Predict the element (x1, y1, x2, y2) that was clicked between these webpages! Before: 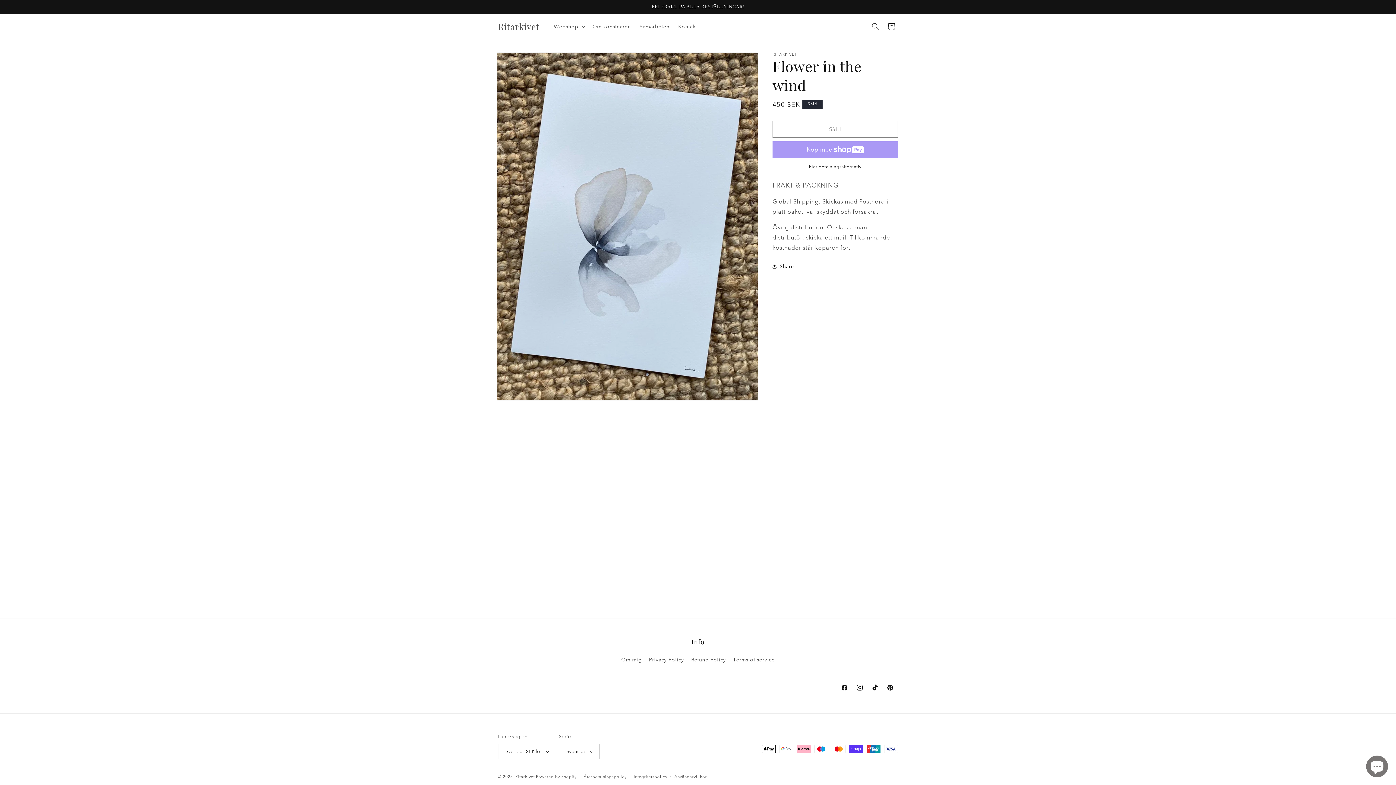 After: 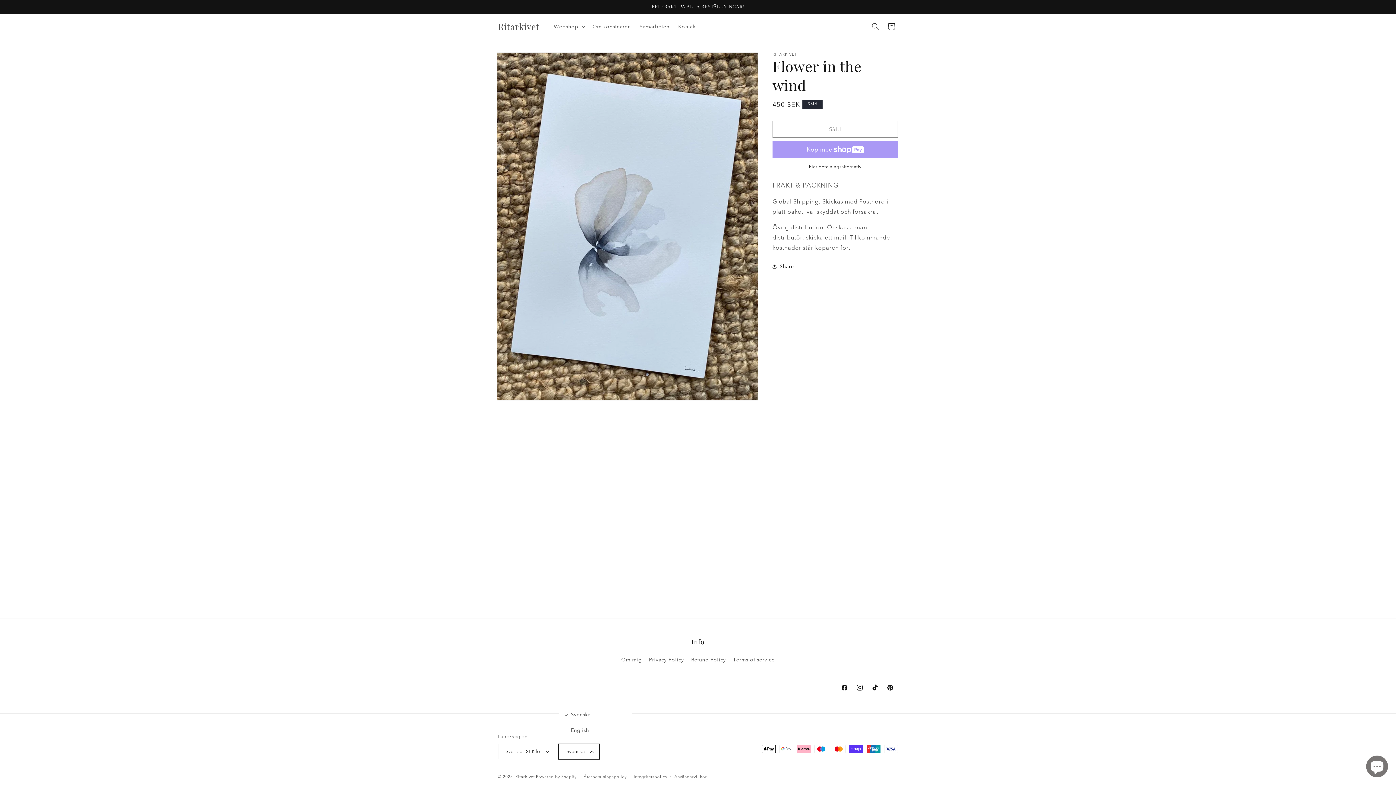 Action: label: Svenska bbox: (559, 744, 599, 759)